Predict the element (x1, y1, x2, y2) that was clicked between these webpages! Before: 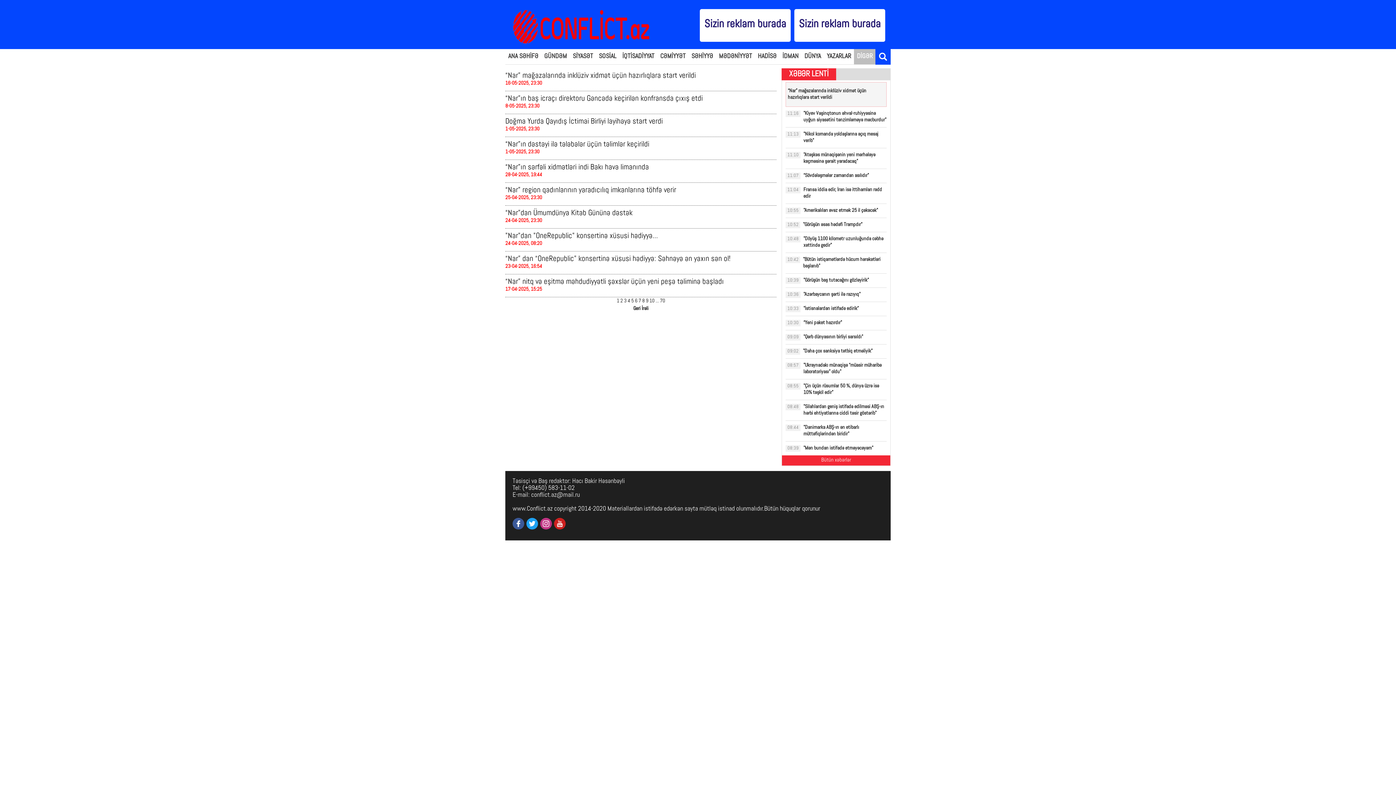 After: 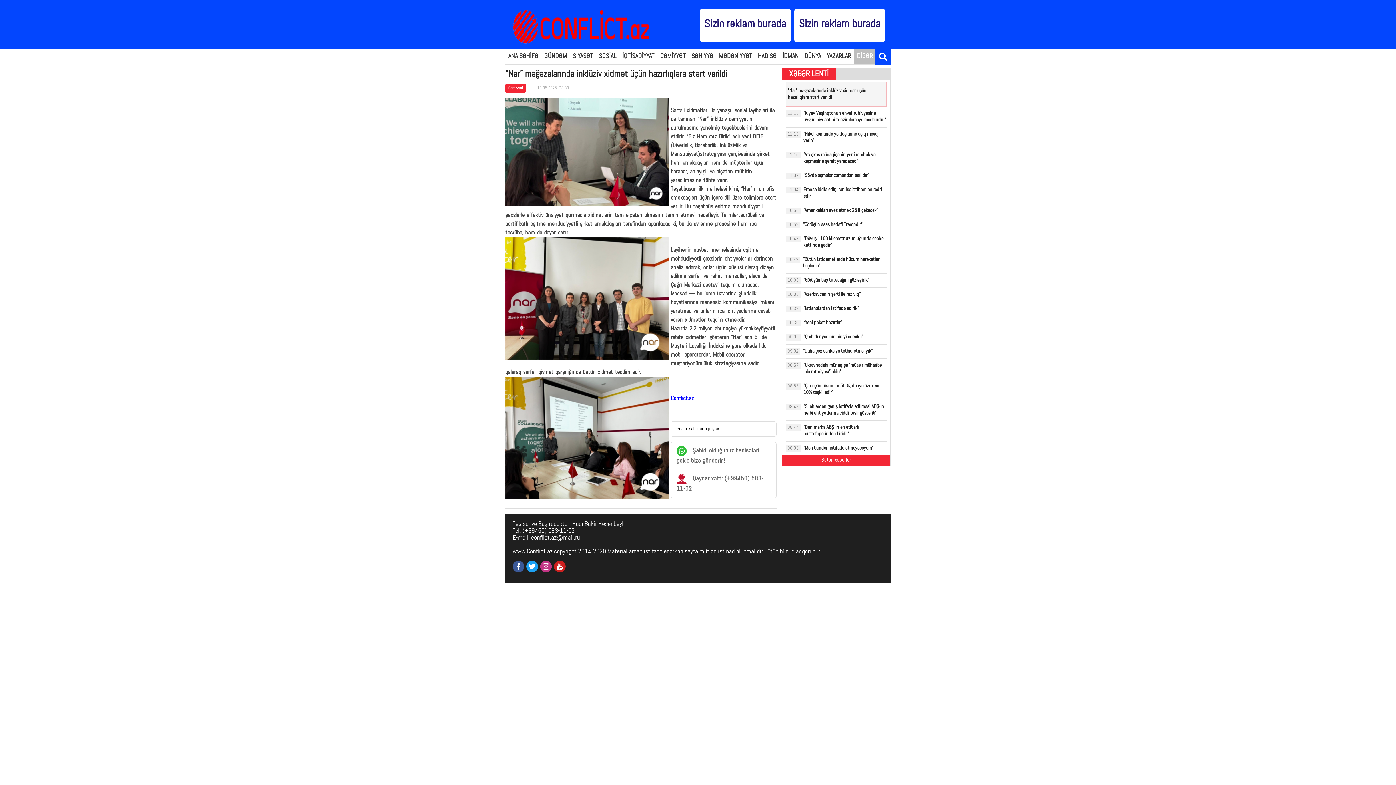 Action: label: “Nar” mağazalarında inklüziv xidmət üçün hazırlıqlara start verildi bbox: (505, 72, 696, 79)